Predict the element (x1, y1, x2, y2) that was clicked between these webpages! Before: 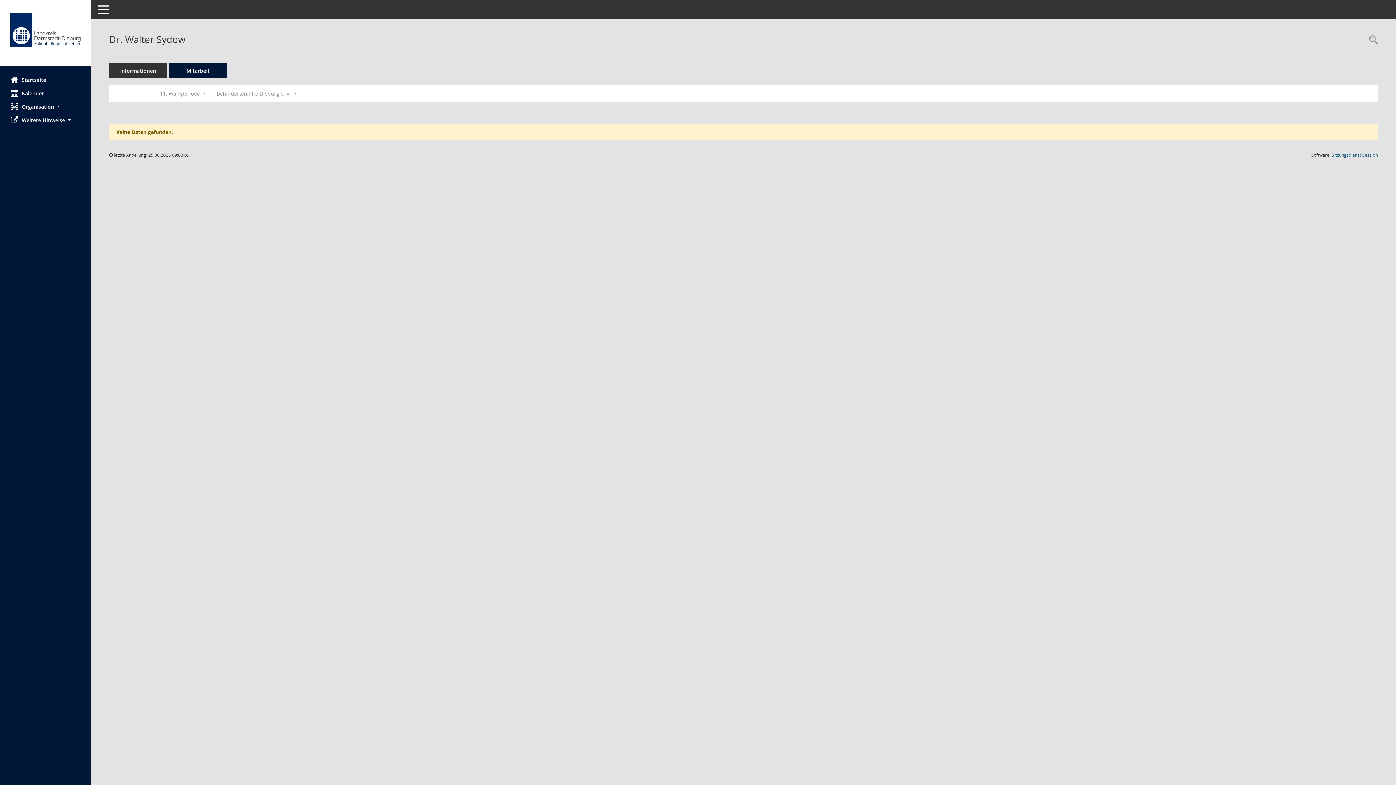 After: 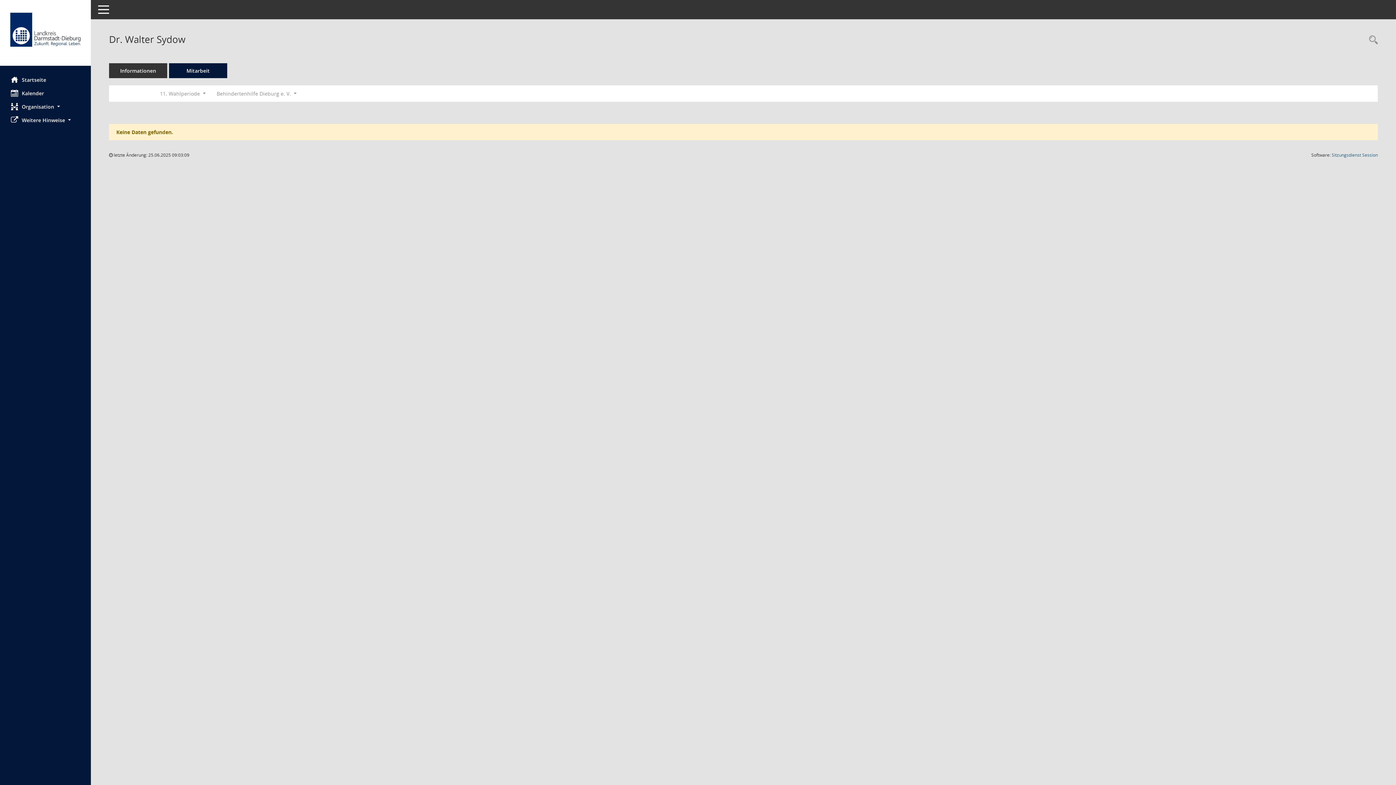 Action: label: Sitzungsdienst Session
(Wird in neuem Fenster geöffnet) bbox: (1332, 152, 1378, 158)